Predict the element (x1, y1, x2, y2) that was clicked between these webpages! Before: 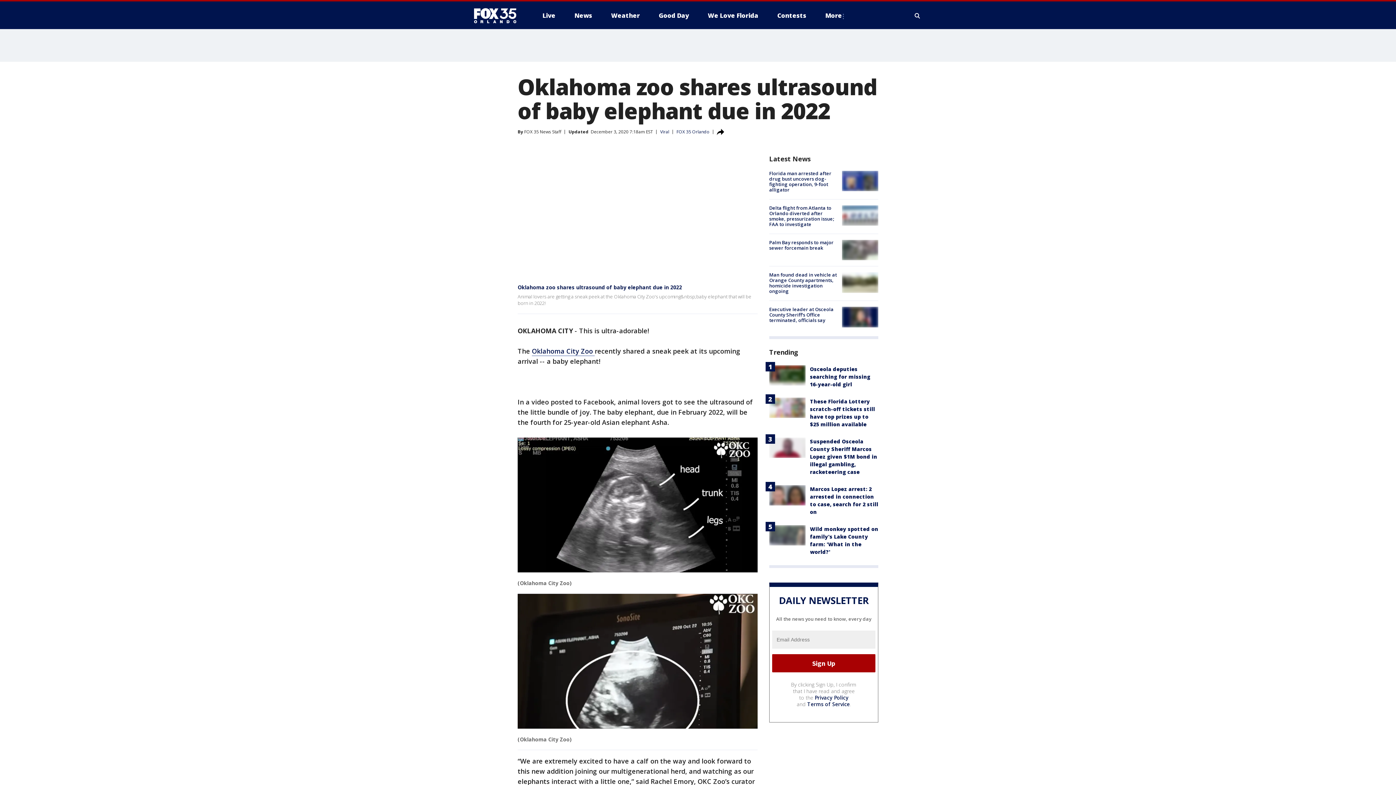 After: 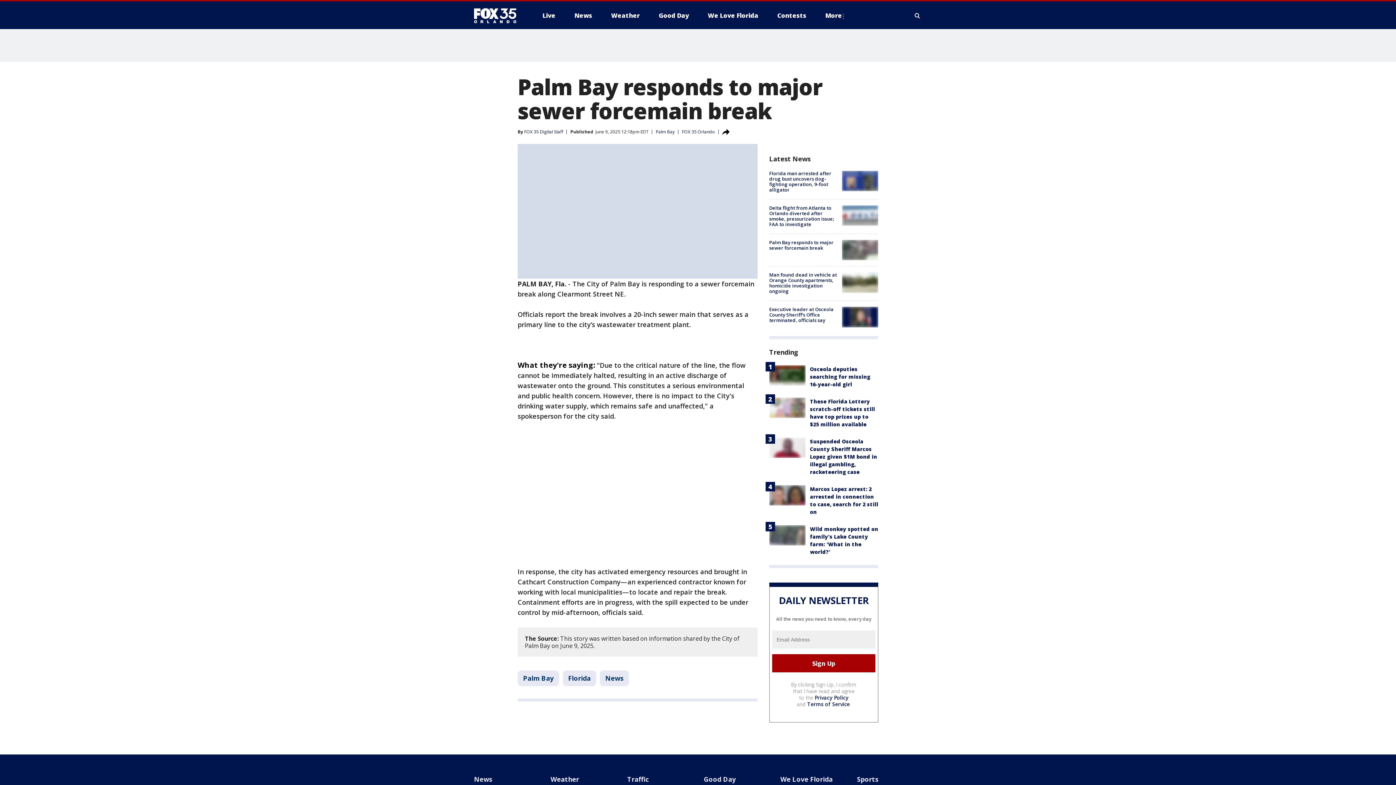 Action: bbox: (842, 240, 878, 260)